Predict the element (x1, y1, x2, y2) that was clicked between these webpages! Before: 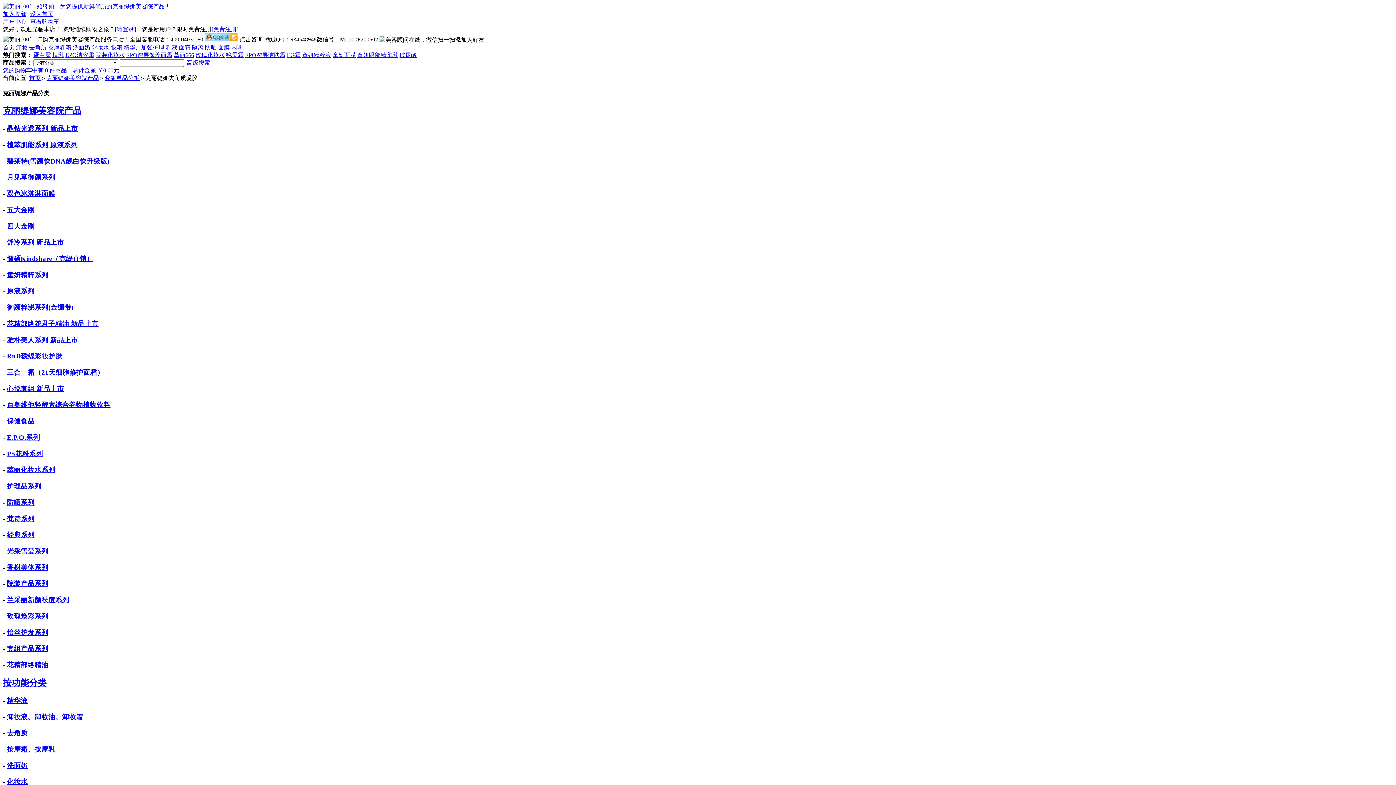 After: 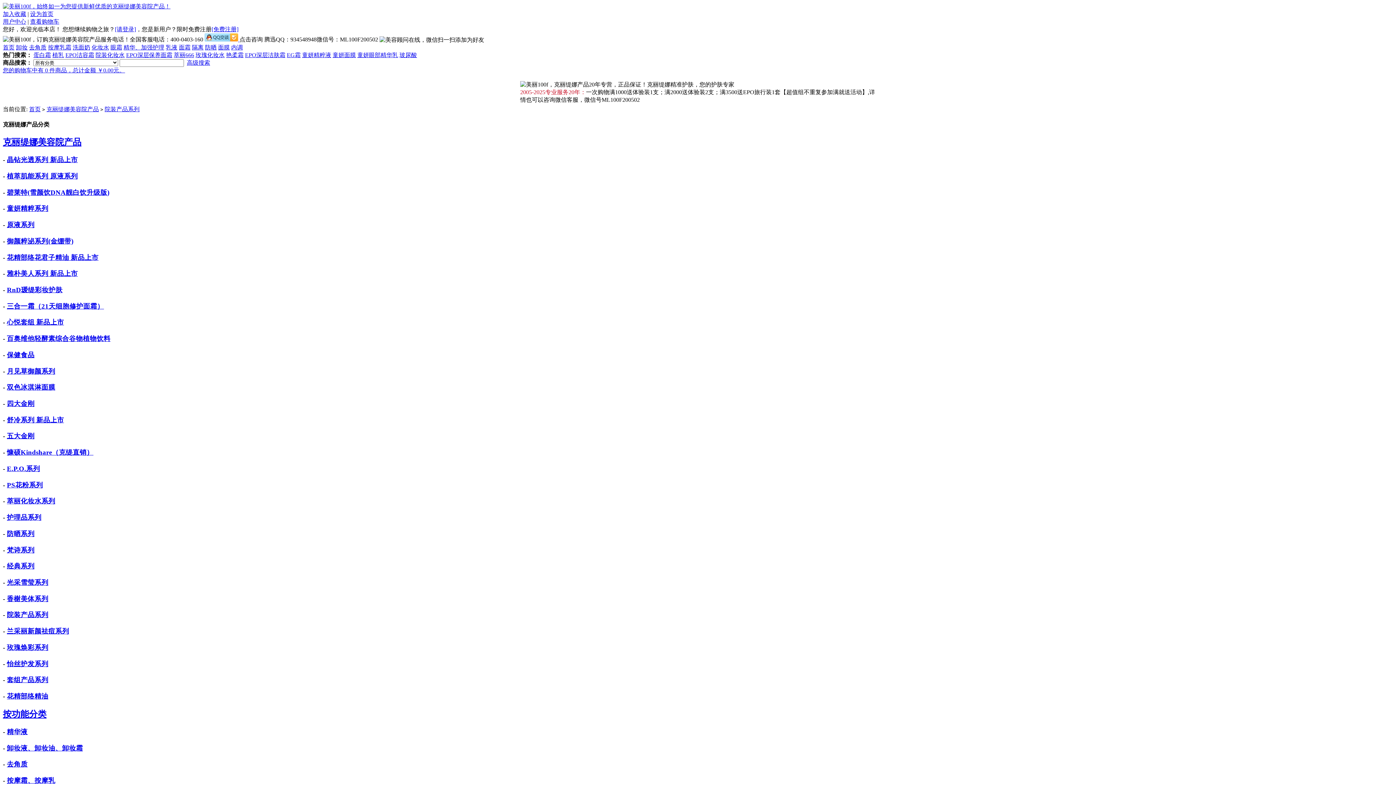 Action: label: 院装产品系列 bbox: (6, 580, 48, 587)